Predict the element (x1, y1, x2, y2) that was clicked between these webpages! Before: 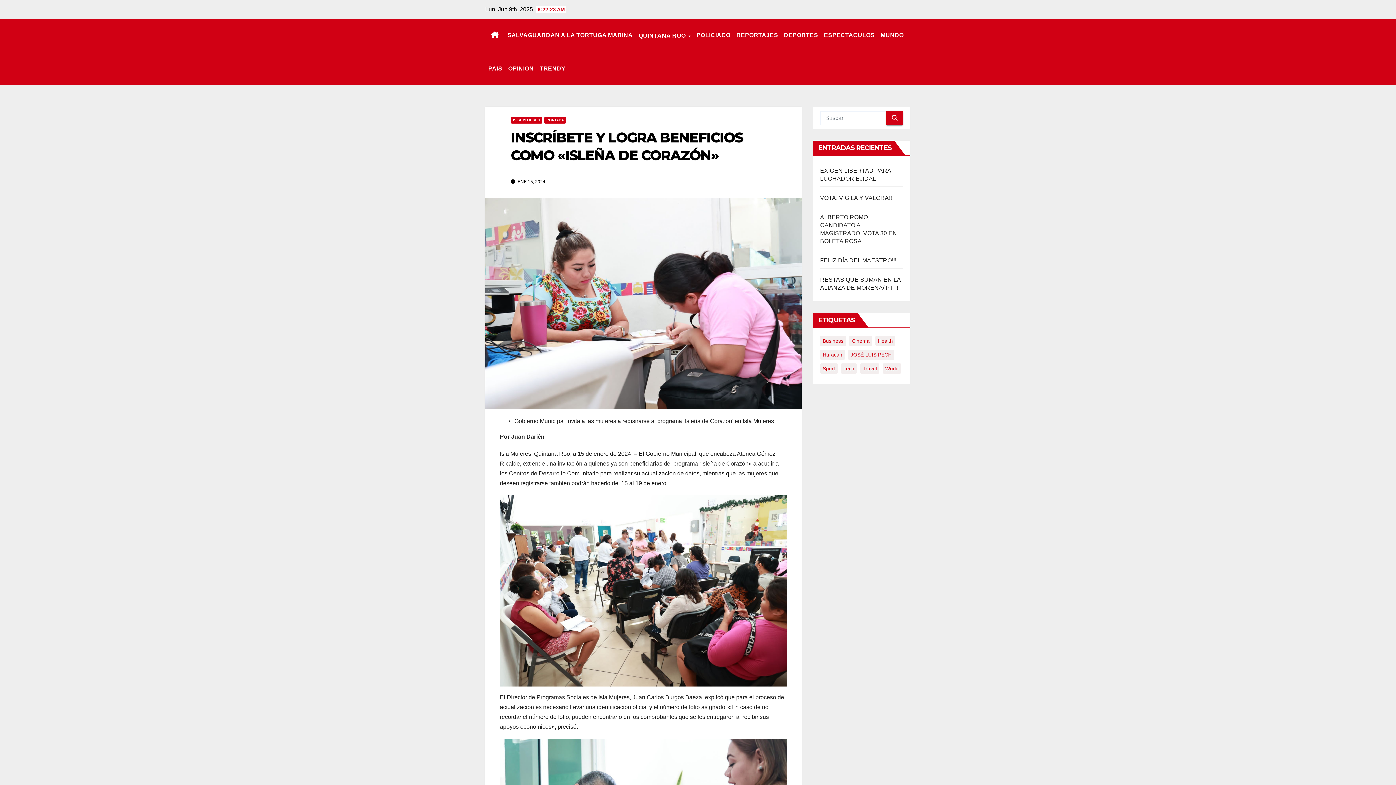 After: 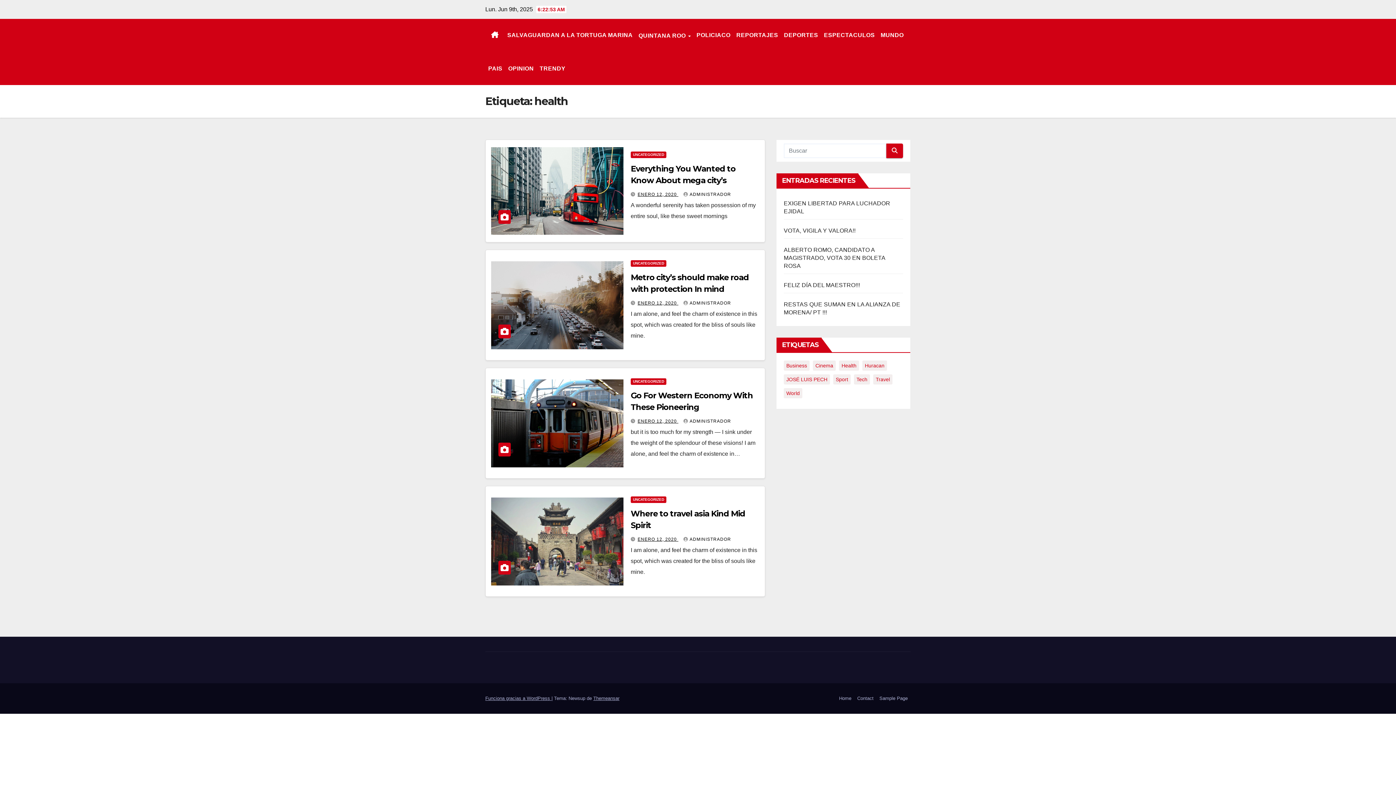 Action: bbox: (875, 335, 895, 346) label: health (4 elementos)